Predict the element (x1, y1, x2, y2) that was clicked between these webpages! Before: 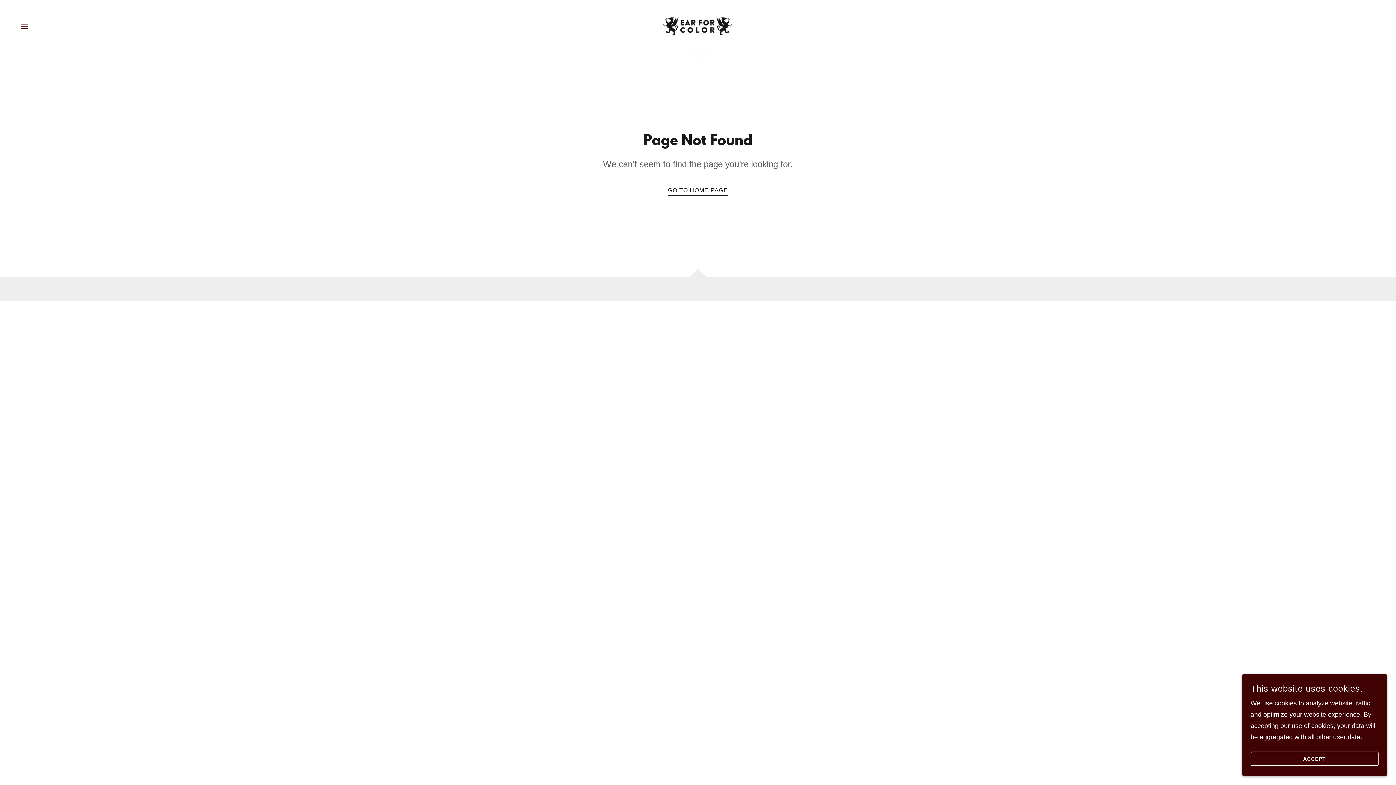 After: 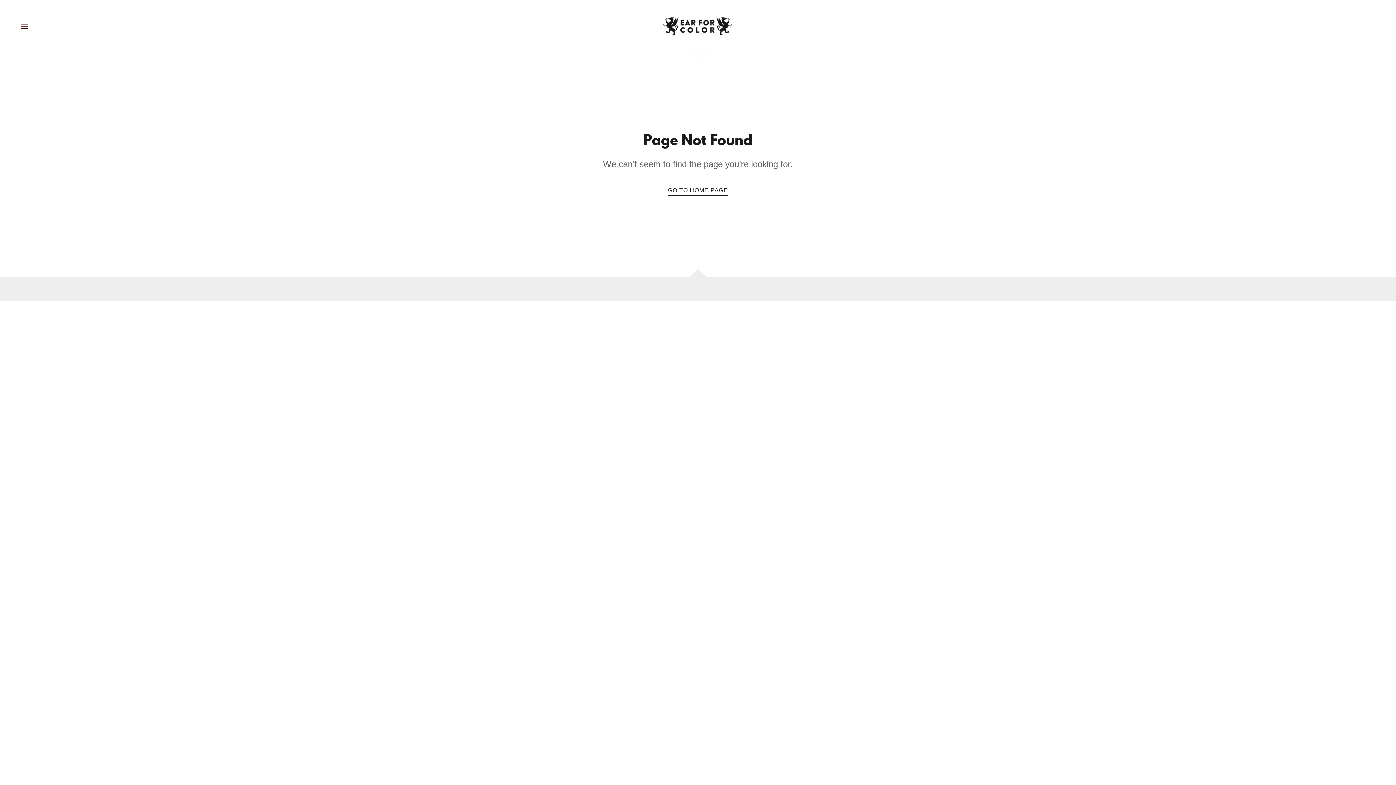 Action: bbox: (1250, 752, 1378, 766) label: ACCEPT